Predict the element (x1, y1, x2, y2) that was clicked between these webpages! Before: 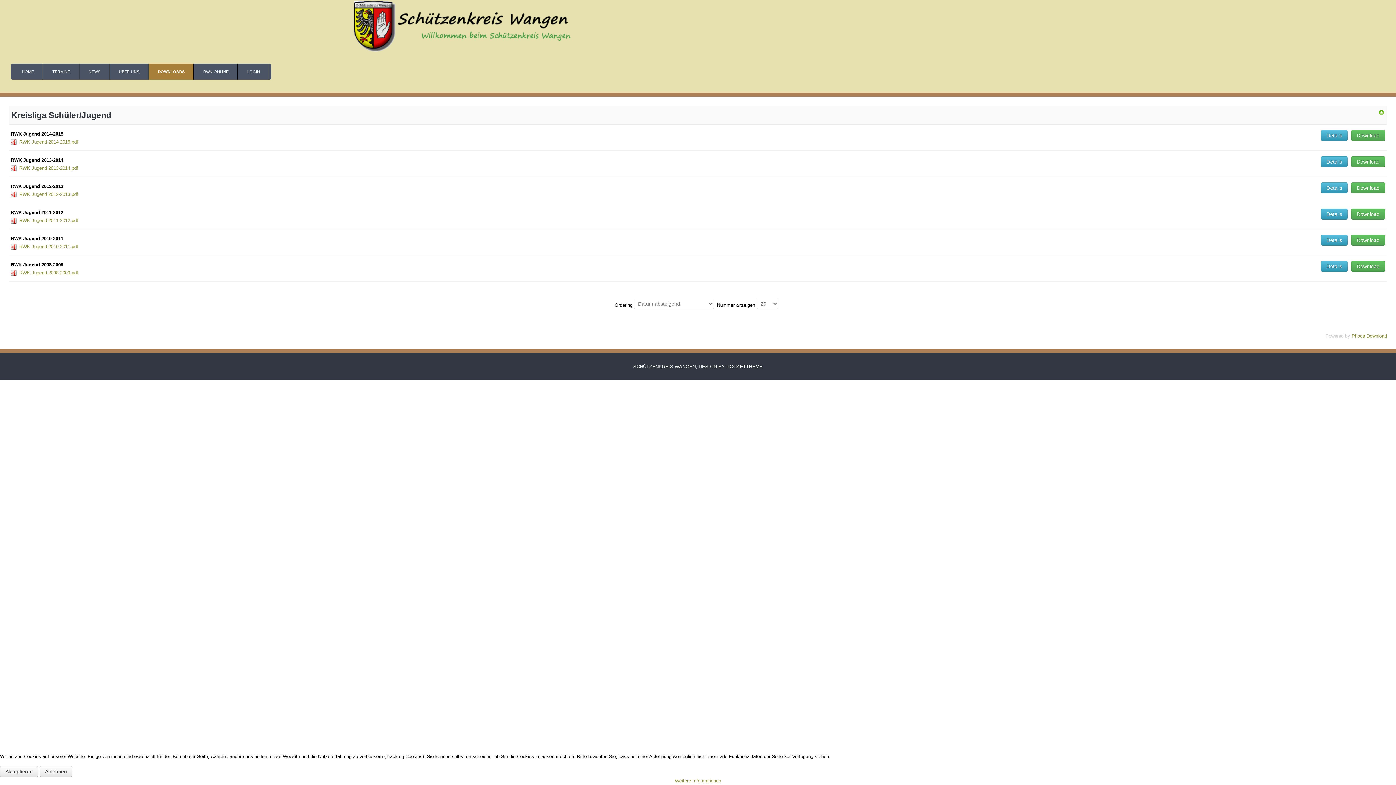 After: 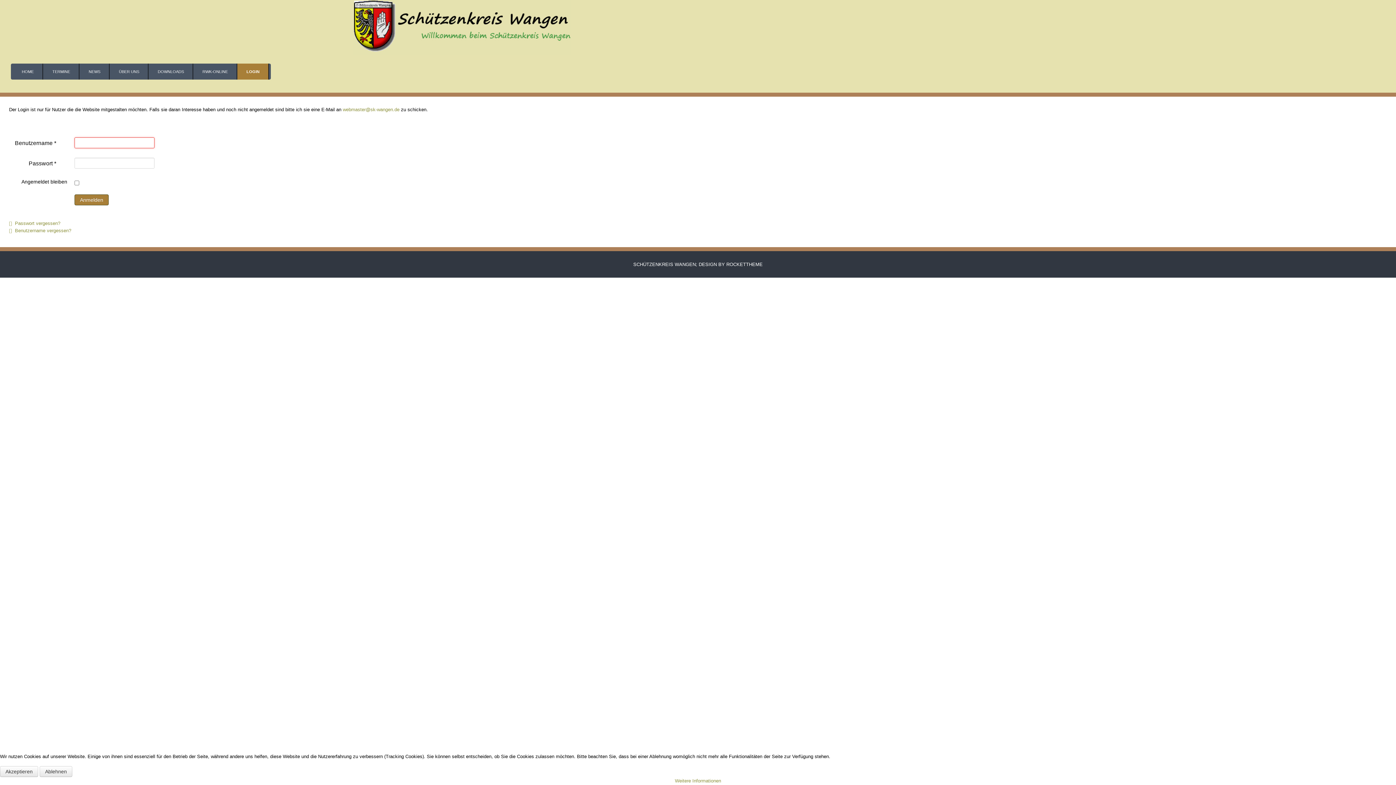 Action: label: LOGIN bbox: (238, 63, 269, 79)